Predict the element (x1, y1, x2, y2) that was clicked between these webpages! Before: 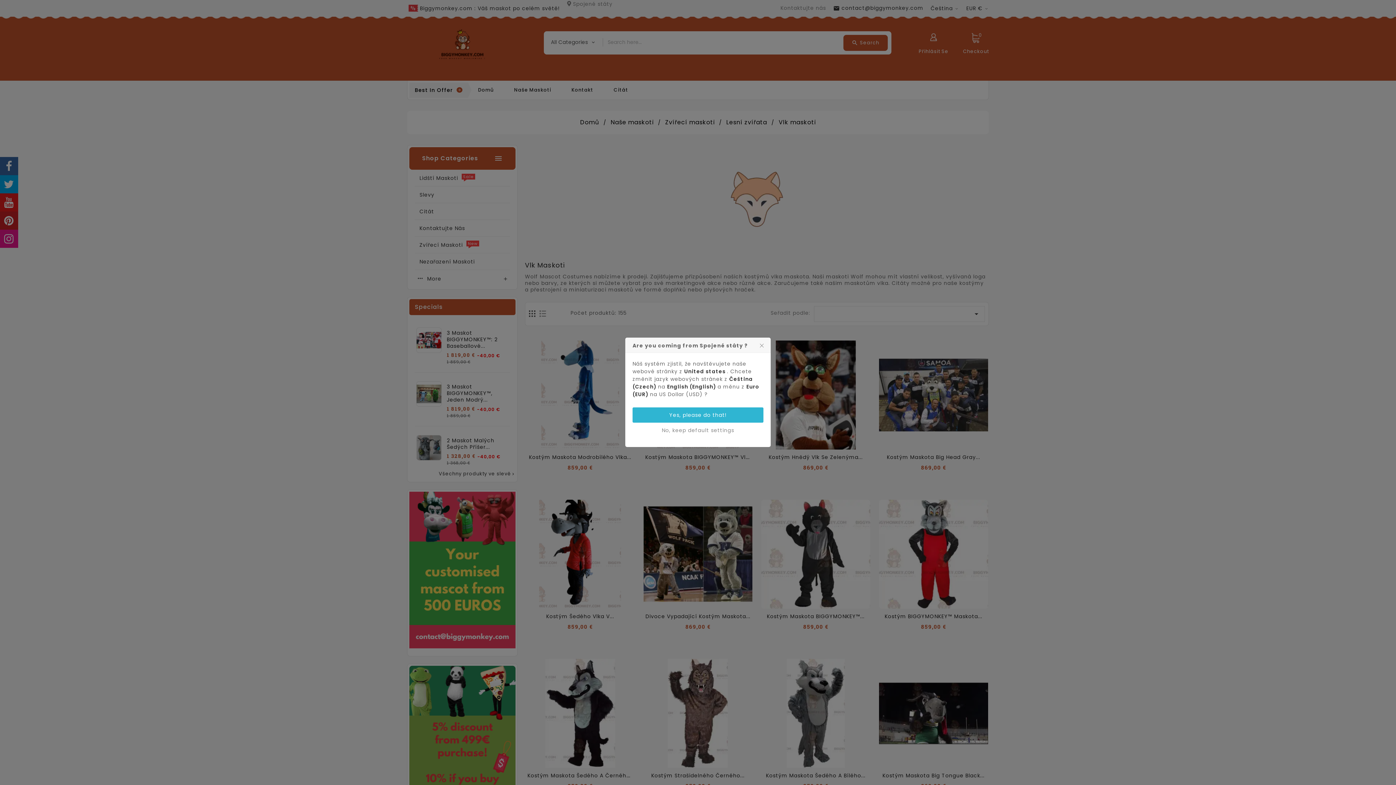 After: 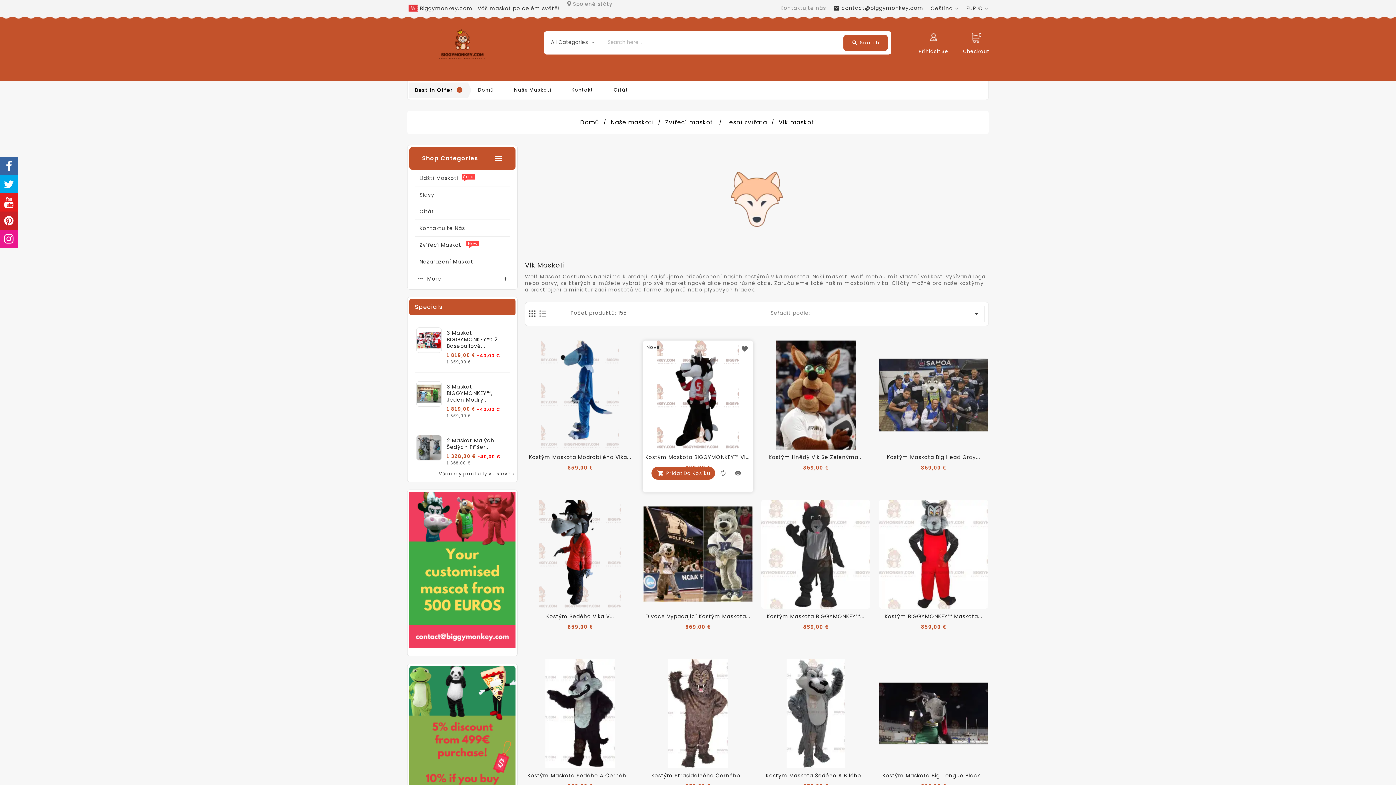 Action: bbox: (632, 422, 763, 438) label: No, keep default settings